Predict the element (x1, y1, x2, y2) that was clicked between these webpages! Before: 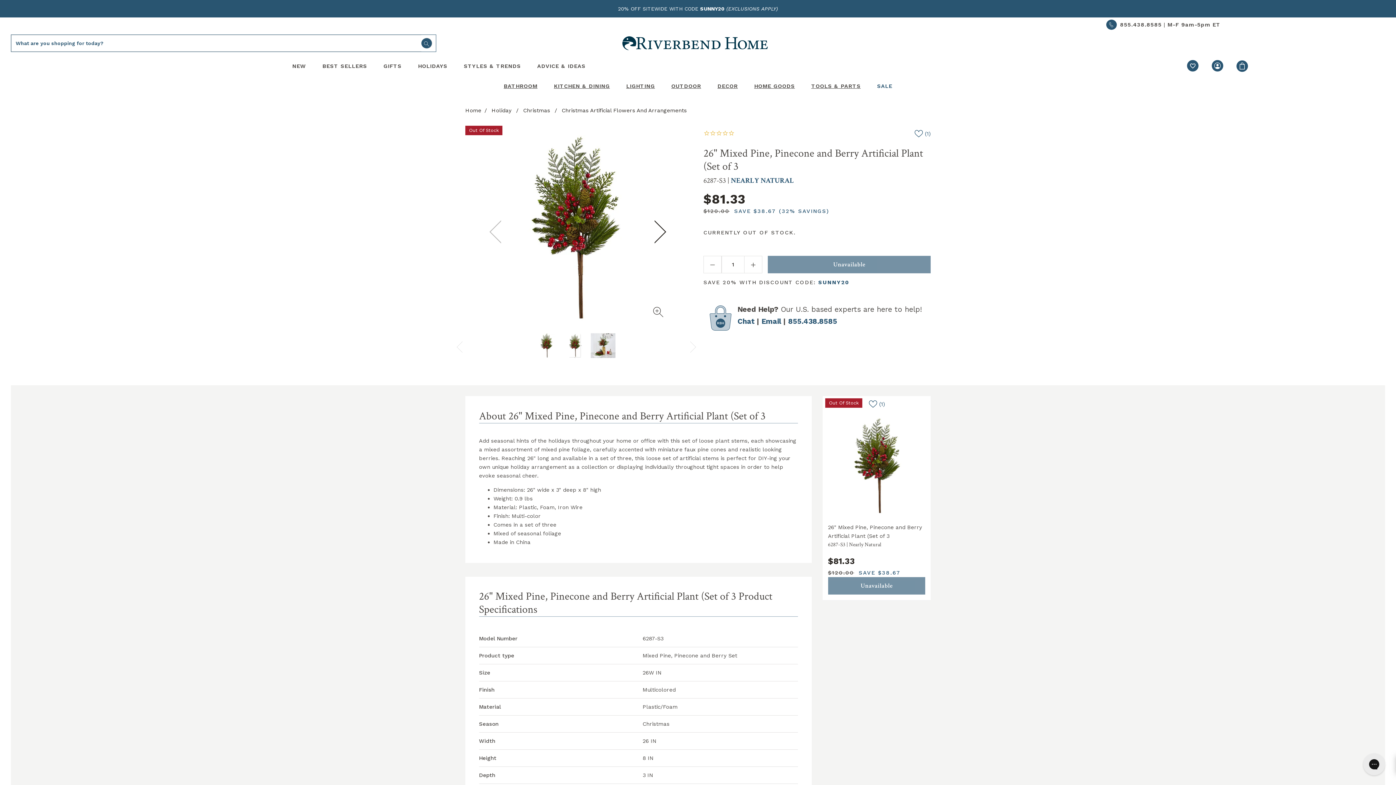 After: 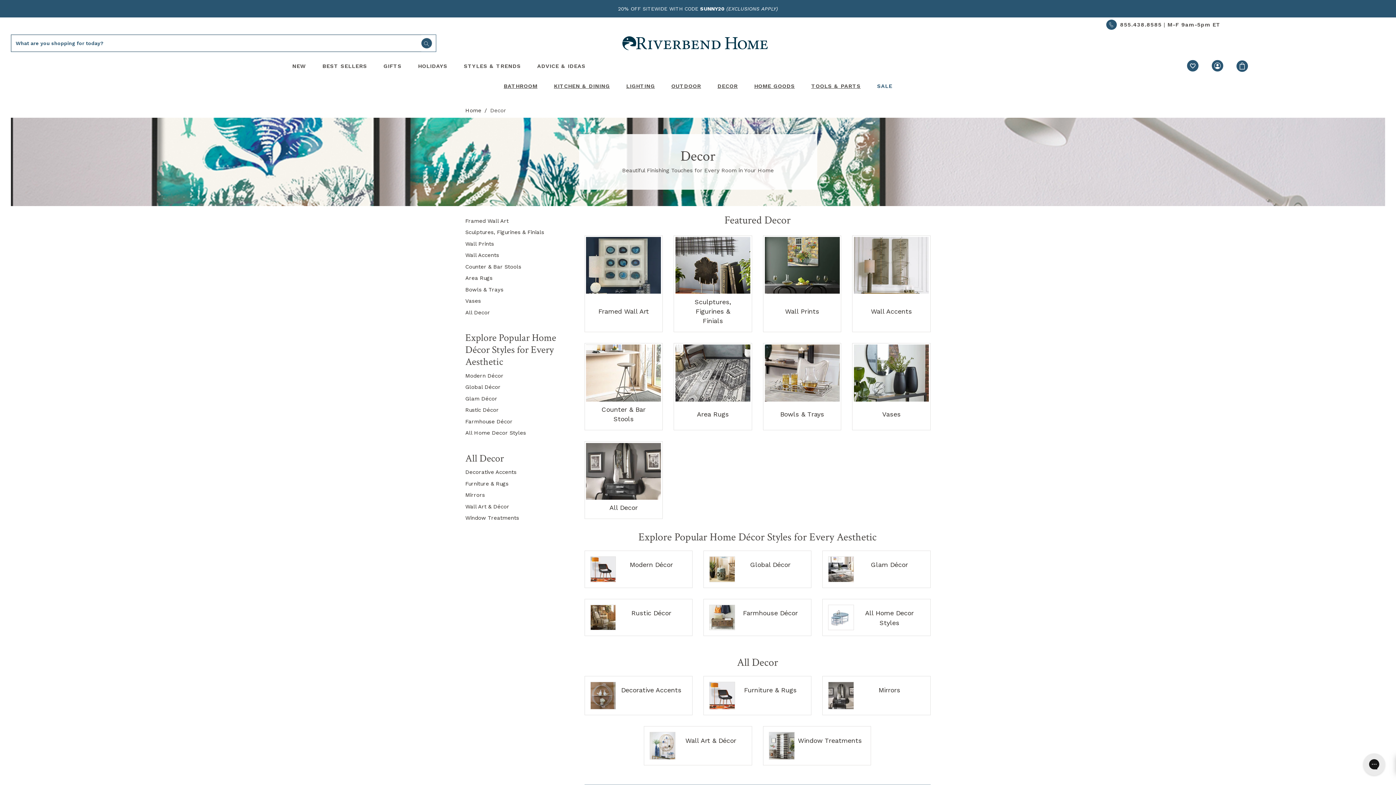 Action: bbox: (717, 77, 738, 95) label: Decor